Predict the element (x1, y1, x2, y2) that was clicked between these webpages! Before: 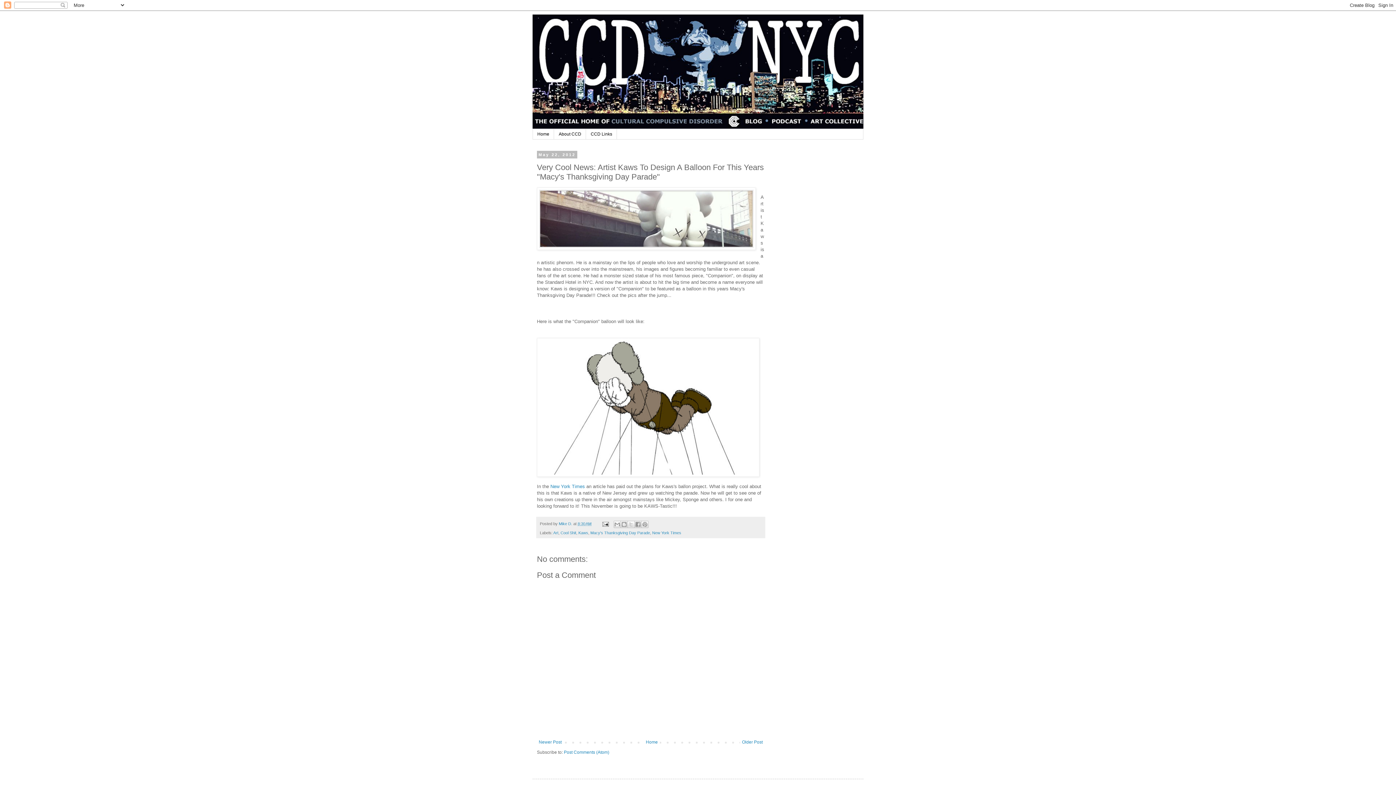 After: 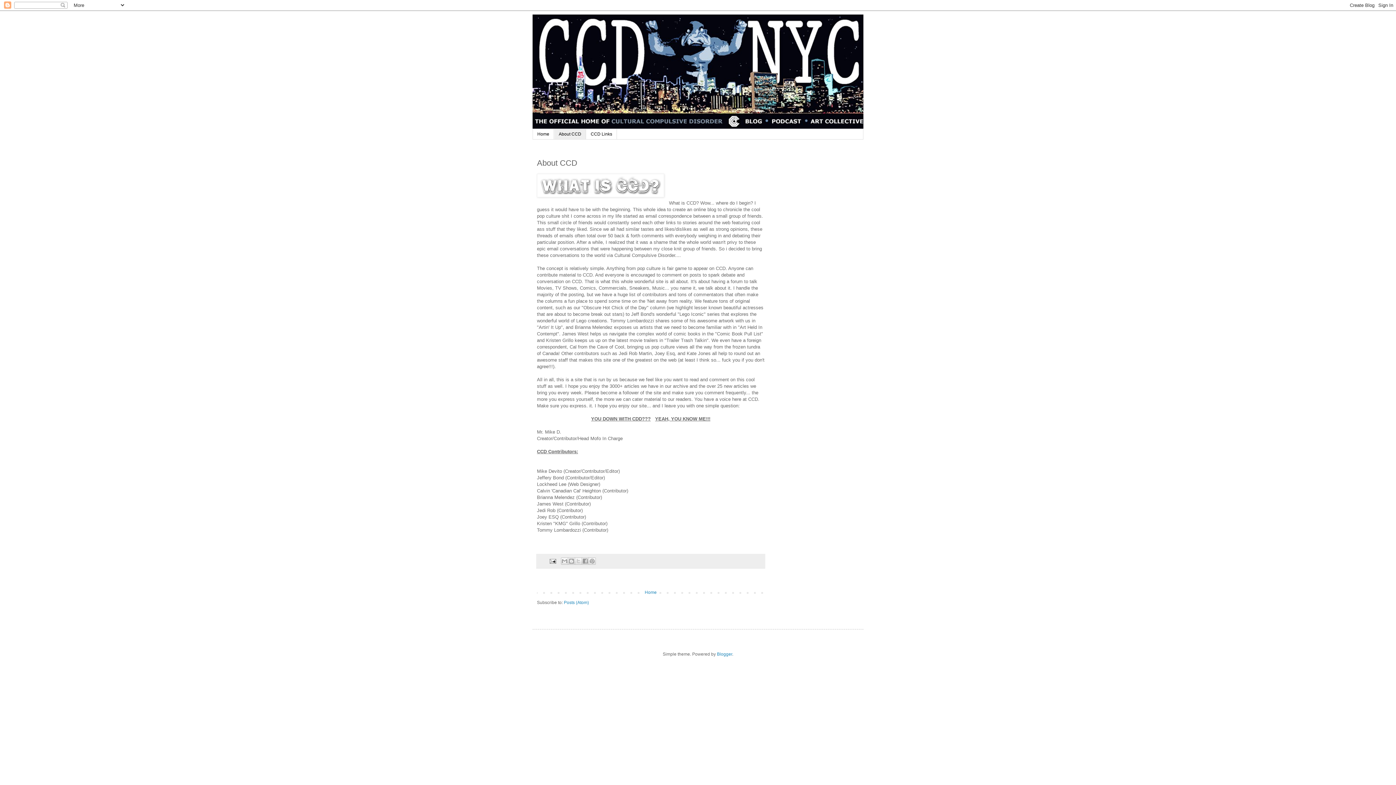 Action: bbox: (554, 129, 586, 139) label: About CCD